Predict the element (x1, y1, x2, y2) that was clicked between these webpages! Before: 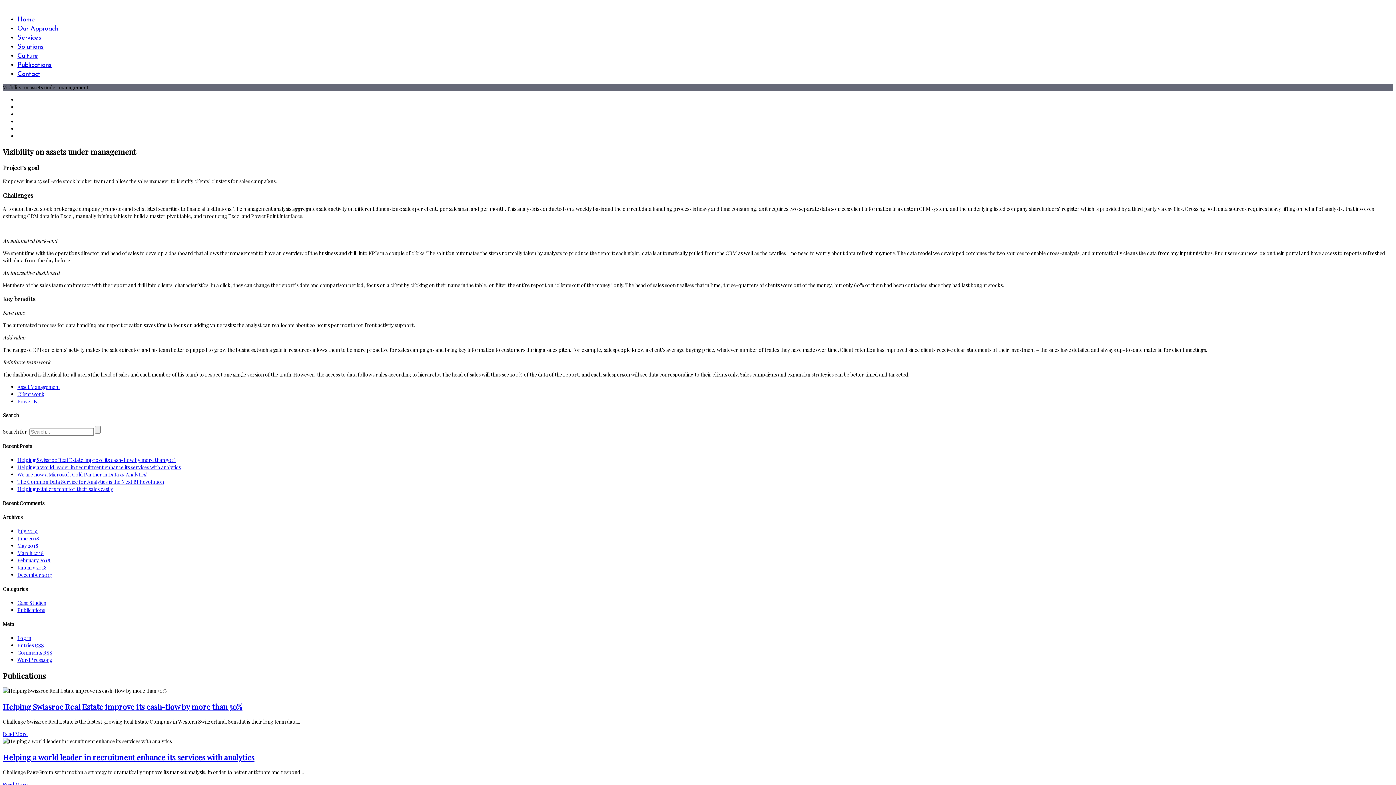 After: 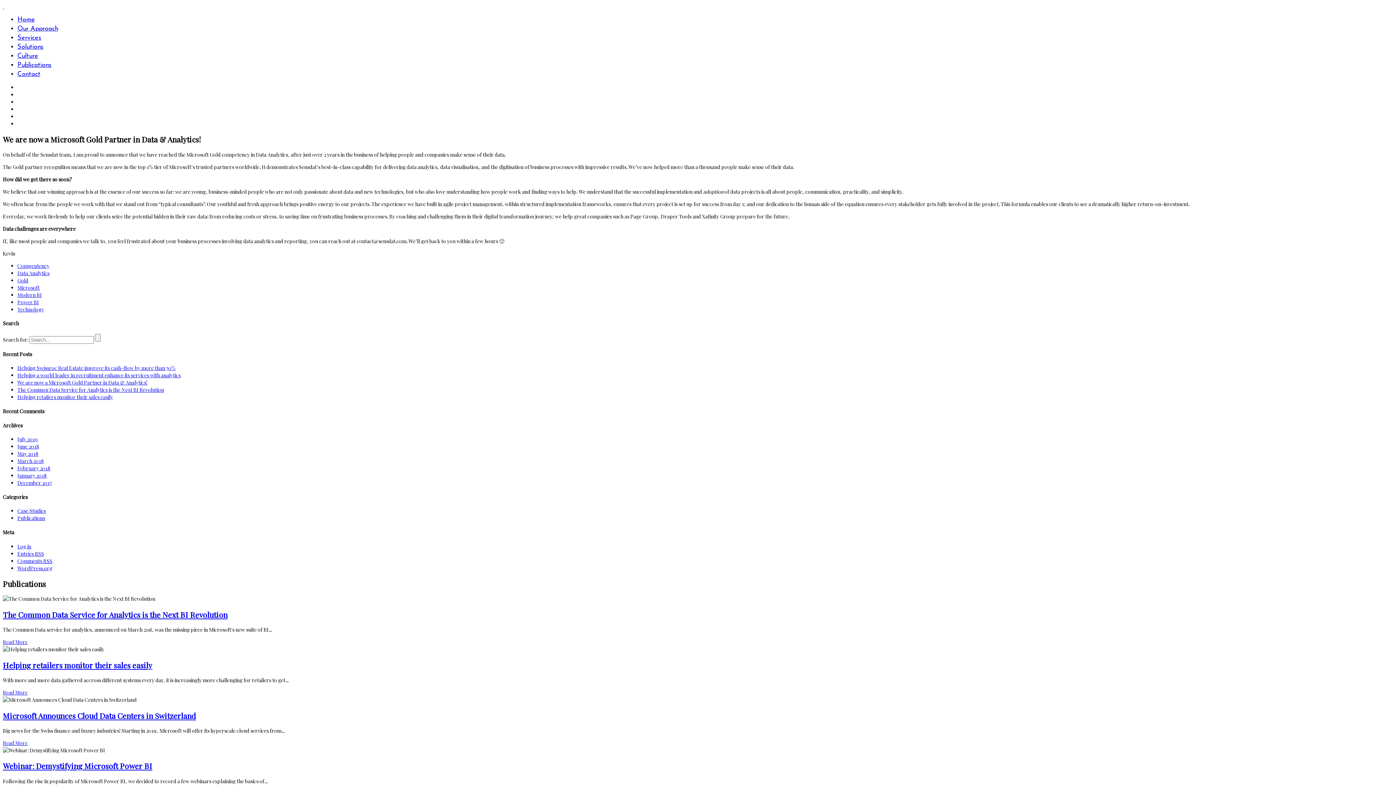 Action: label: We are now a Microsoft Gold Partner in Data & Analytics! bbox: (17, 471, 147, 478)